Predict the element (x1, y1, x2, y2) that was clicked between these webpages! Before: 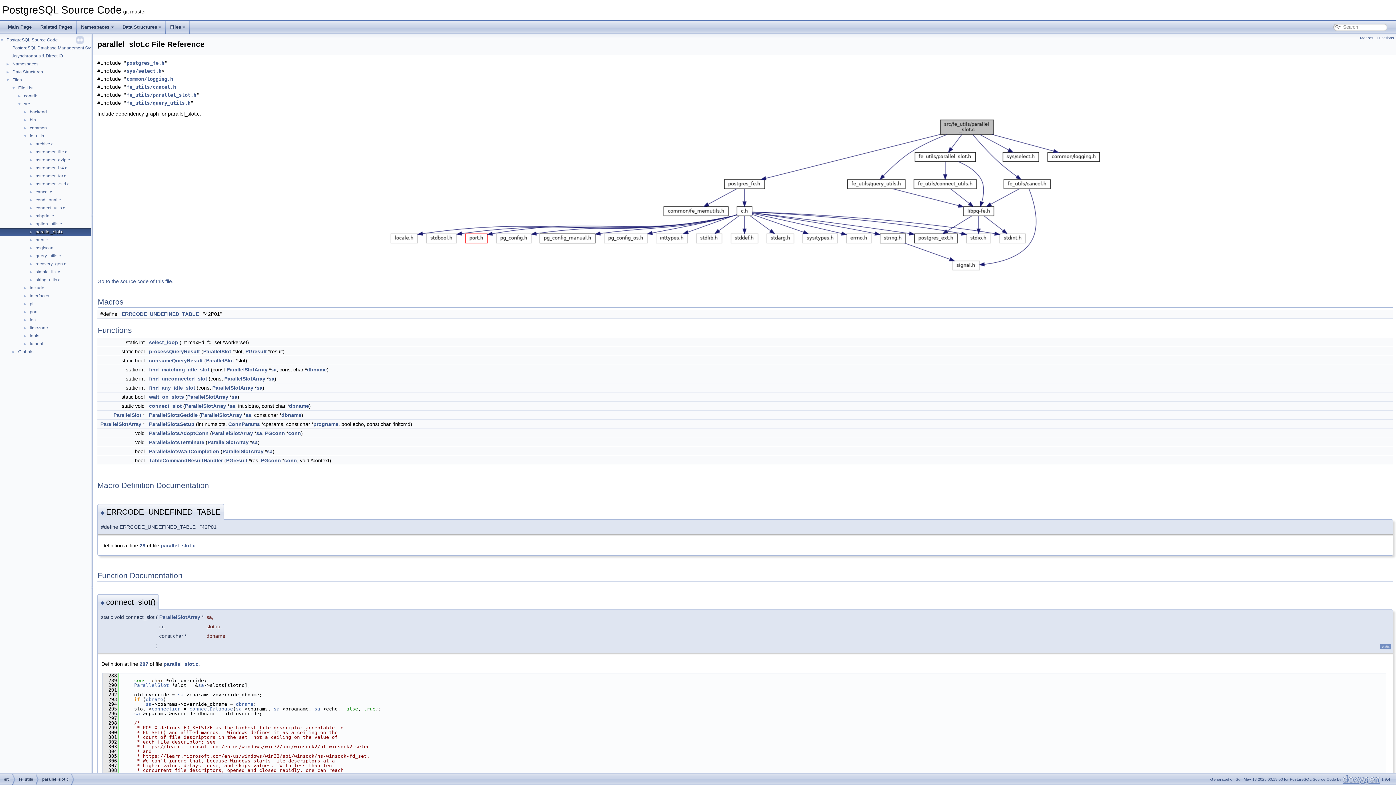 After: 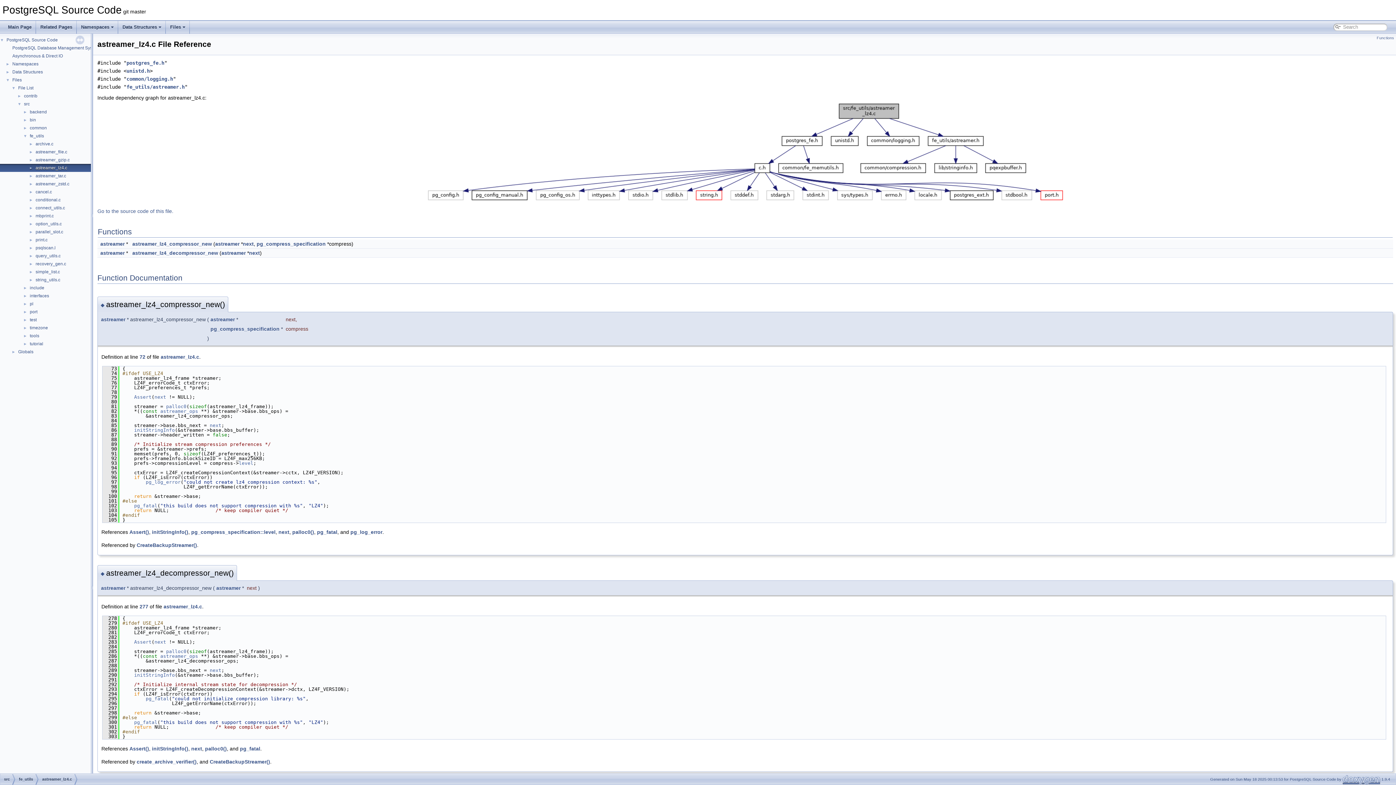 Action: label: astreamer_lz4.c bbox: (34, 164, 68, 171)